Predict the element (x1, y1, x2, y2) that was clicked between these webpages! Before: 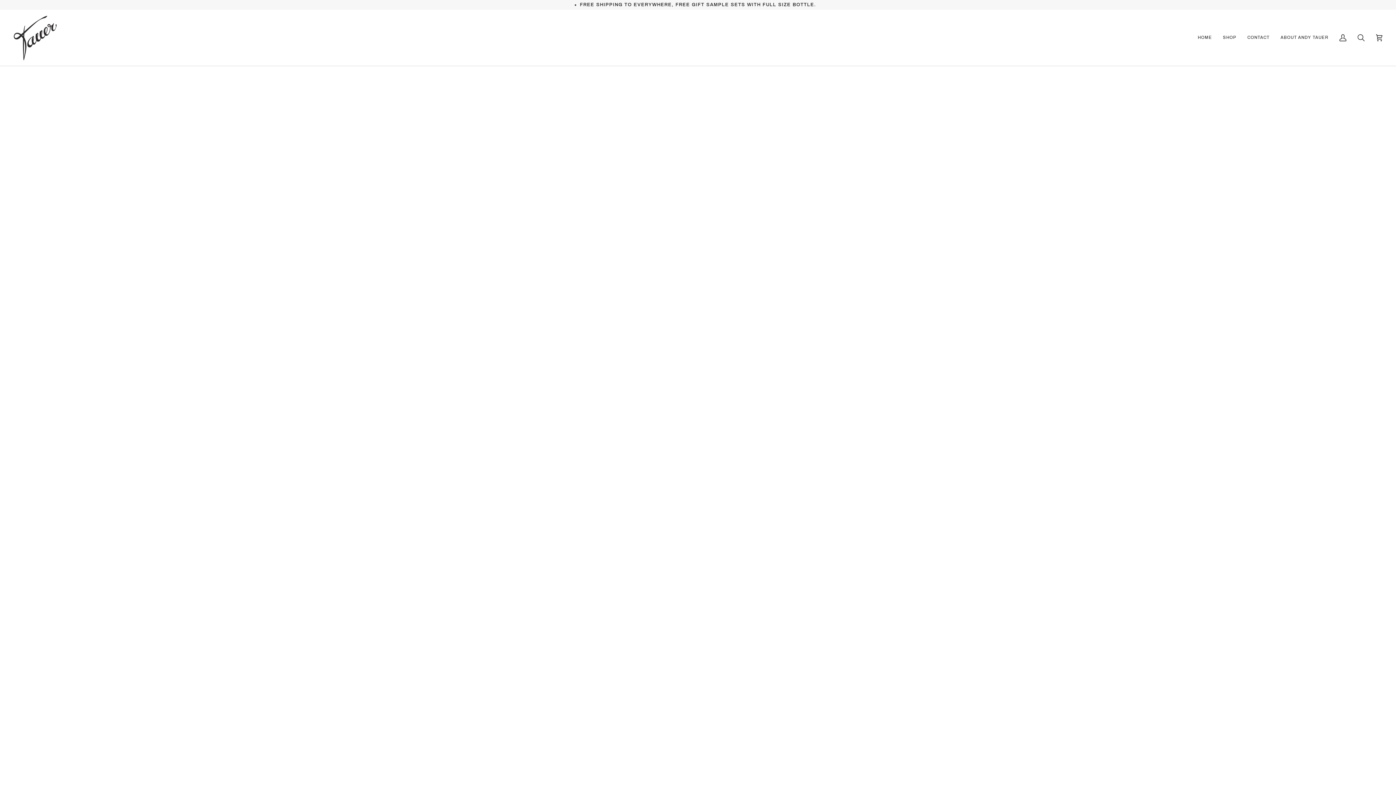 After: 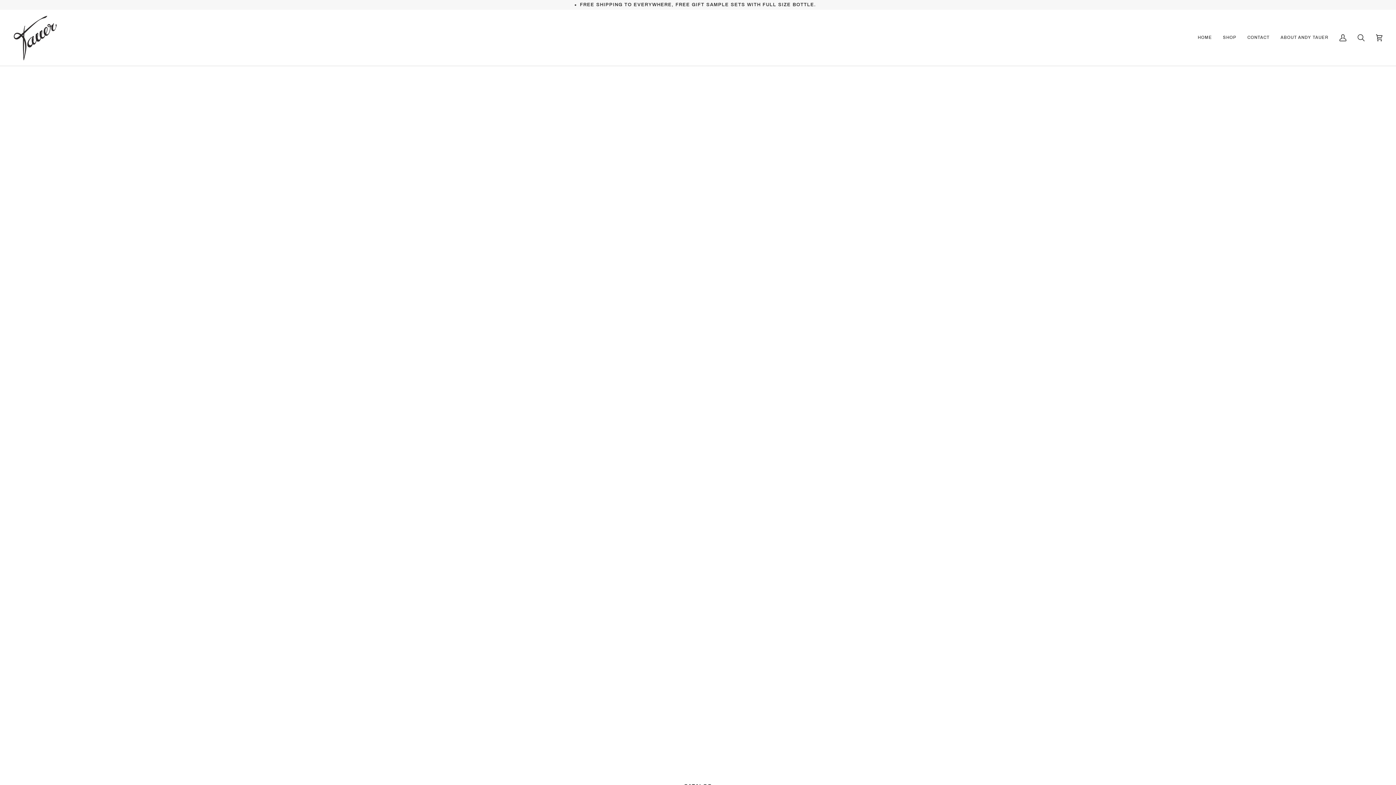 Action: label: SHOP bbox: (1217, 9, 1242, 65)